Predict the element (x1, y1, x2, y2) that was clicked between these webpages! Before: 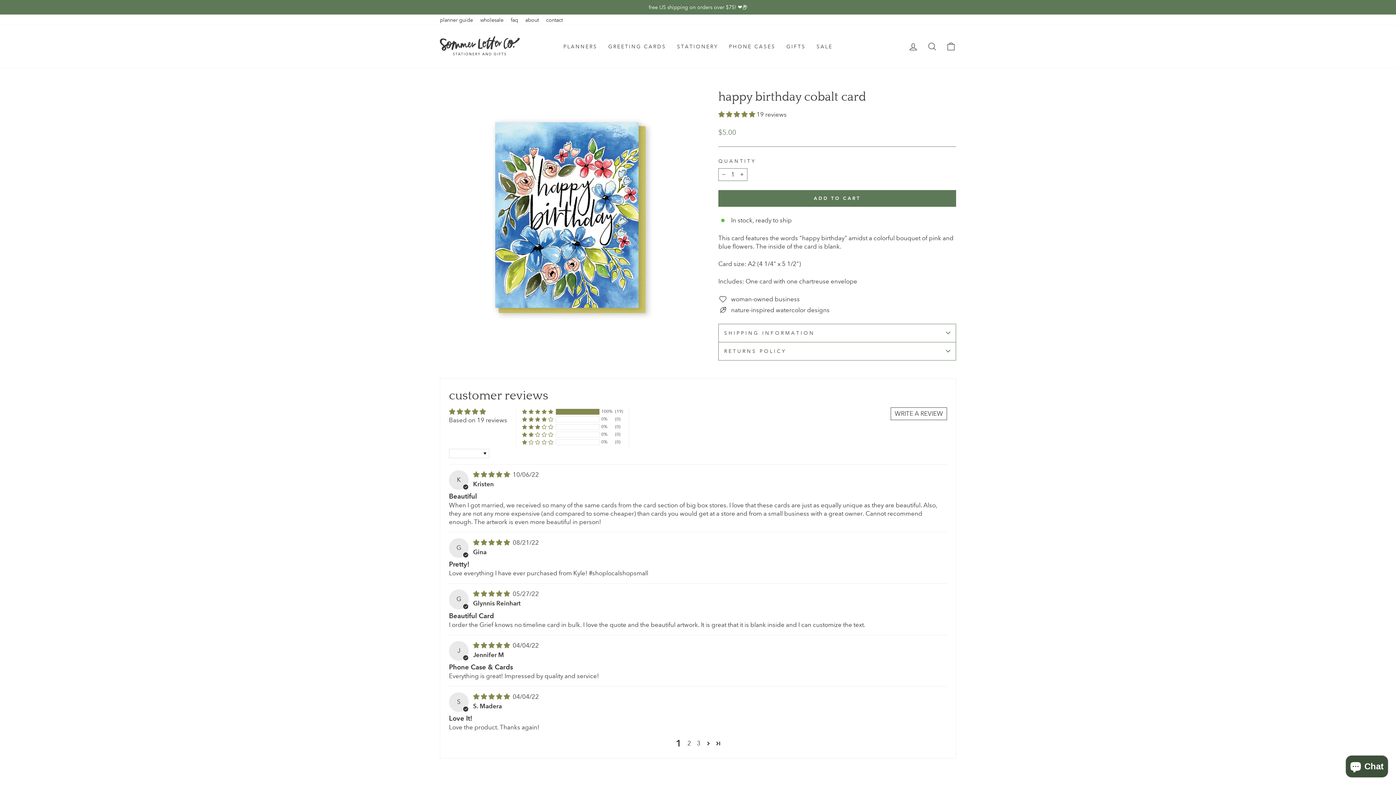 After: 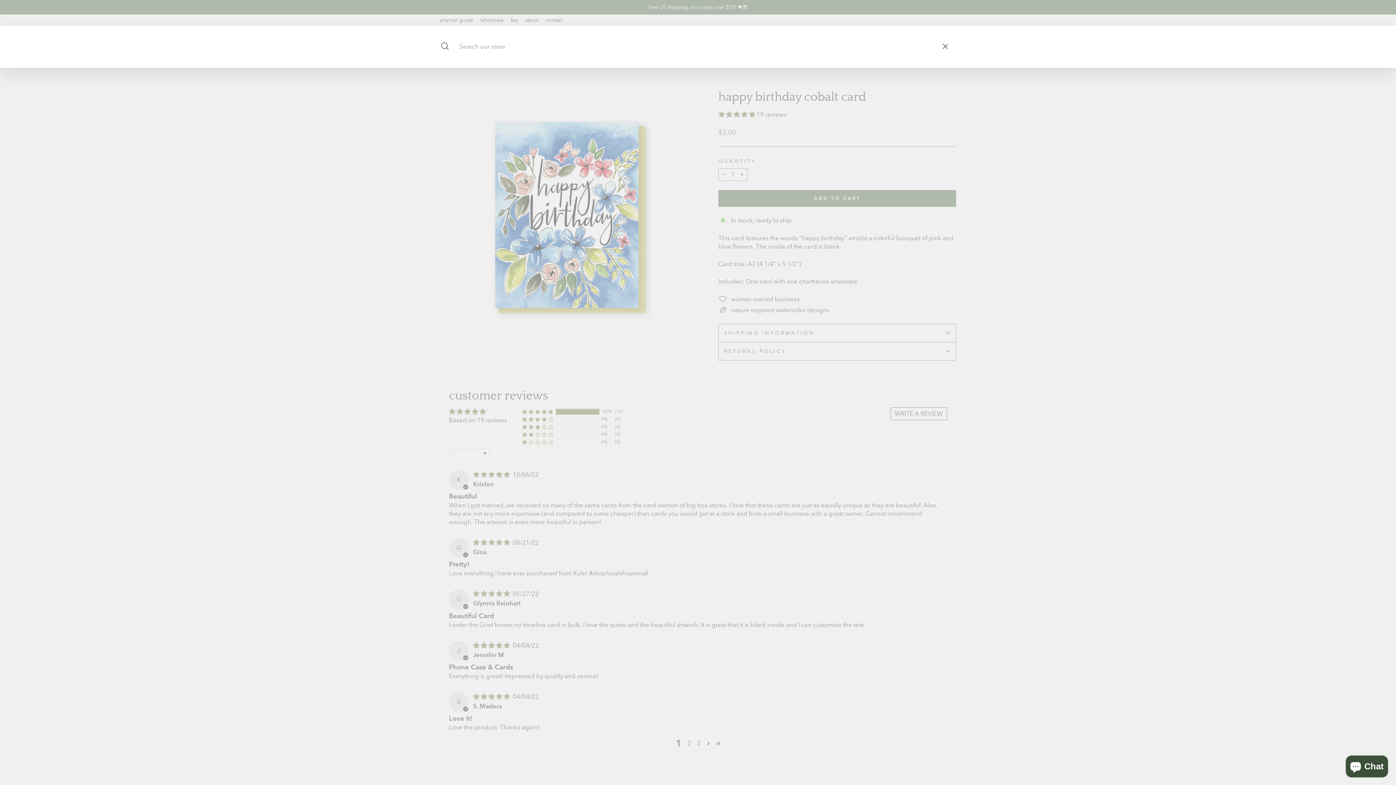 Action: label: SEARCH bbox: (922, 38, 941, 54)